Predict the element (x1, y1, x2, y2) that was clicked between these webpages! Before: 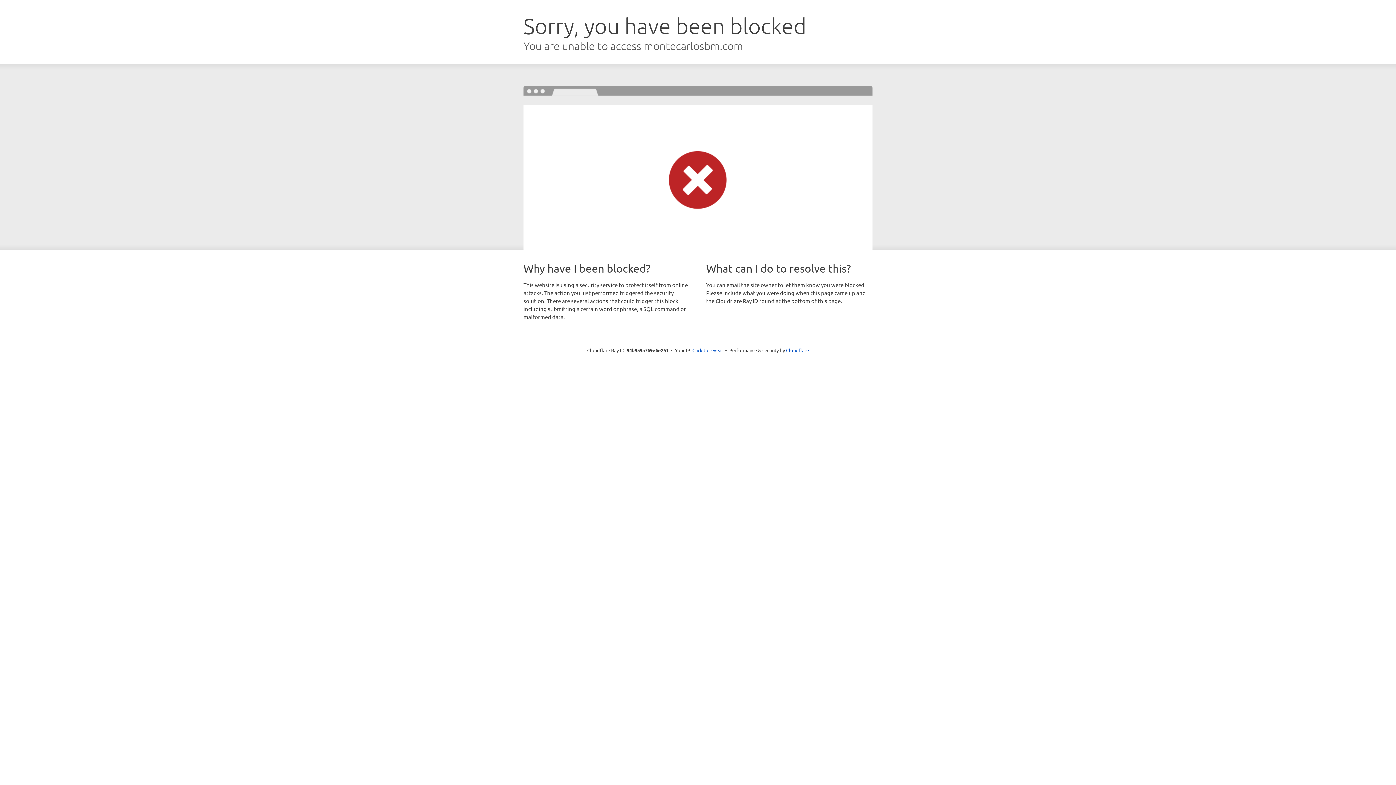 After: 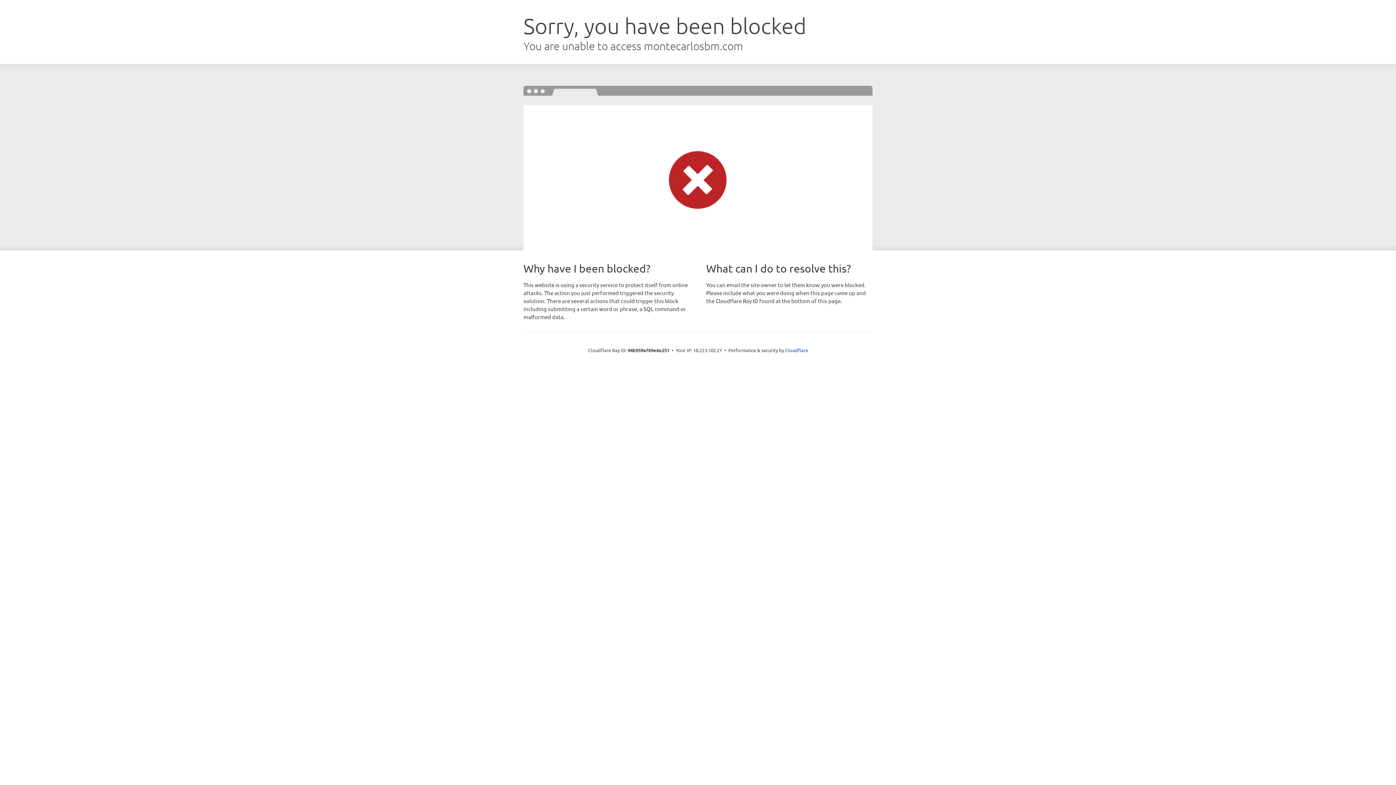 Action: bbox: (692, 346, 723, 353) label: Click to reveal